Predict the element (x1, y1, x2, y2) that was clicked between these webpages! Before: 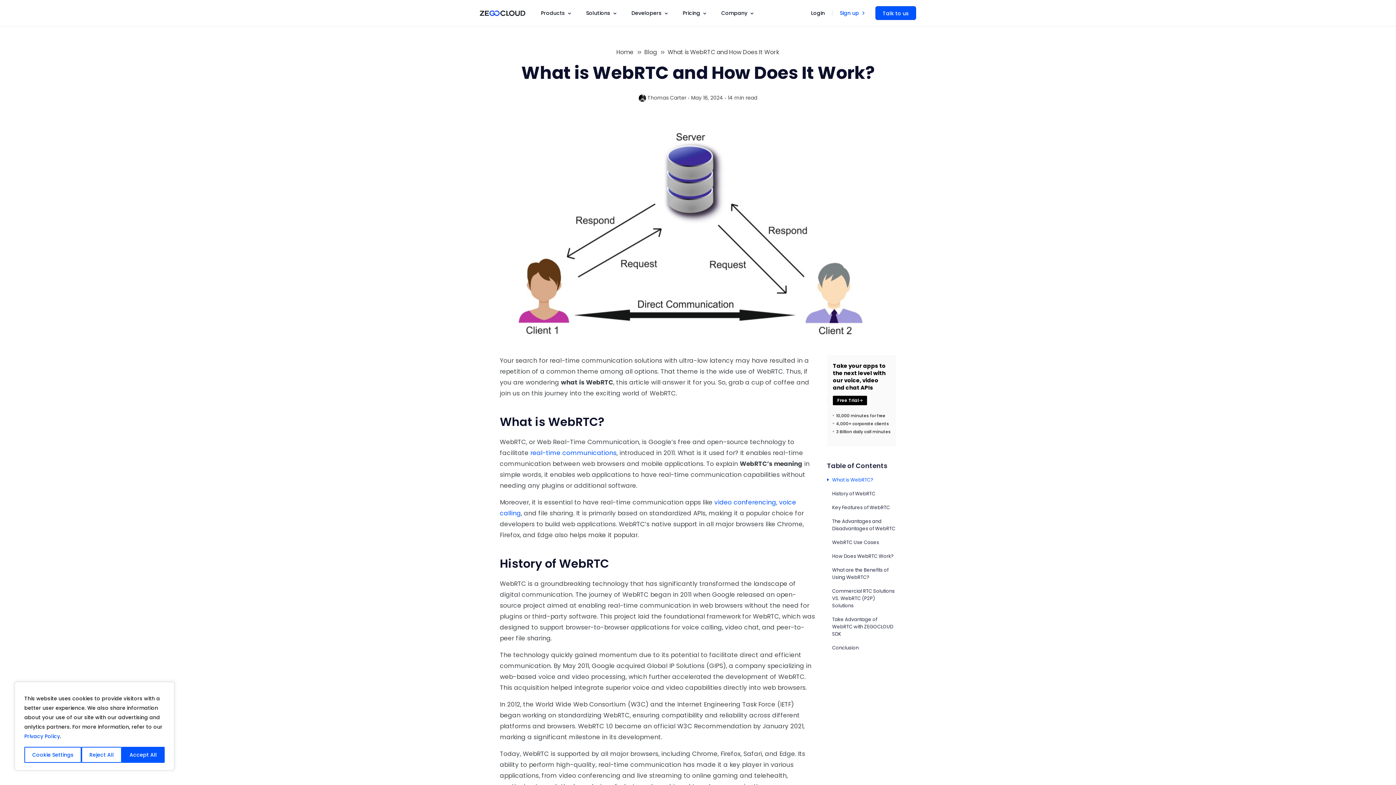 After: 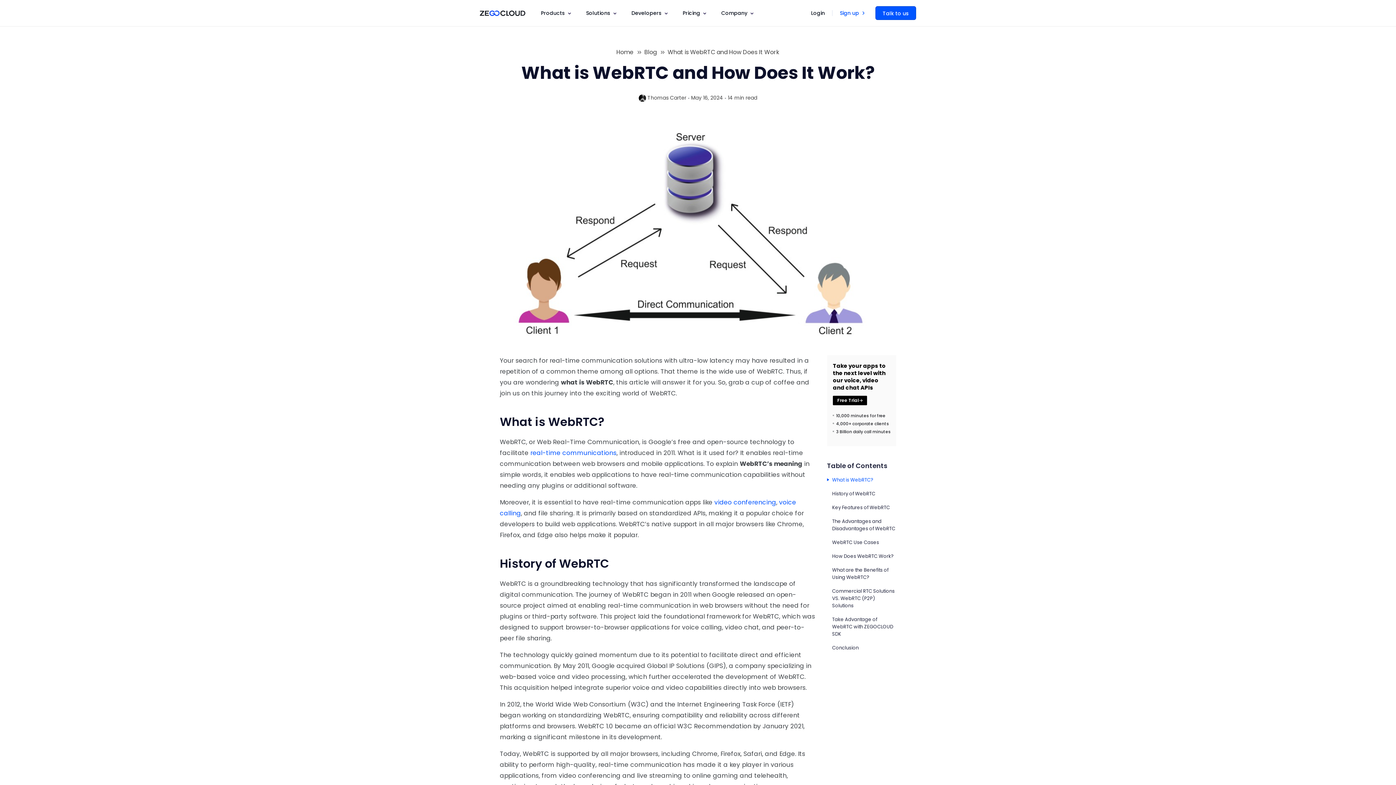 Action: label: Reject All bbox: (81, 747, 121, 763)